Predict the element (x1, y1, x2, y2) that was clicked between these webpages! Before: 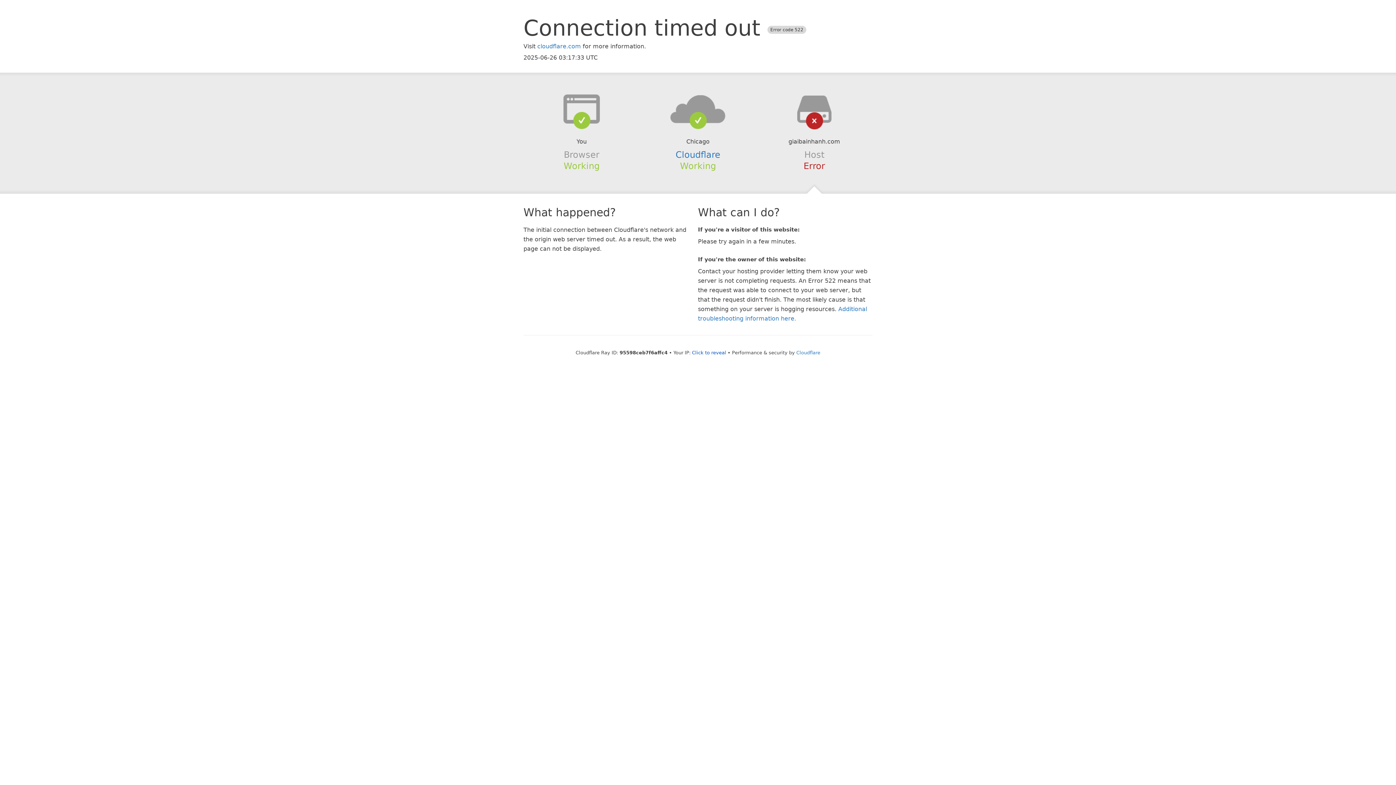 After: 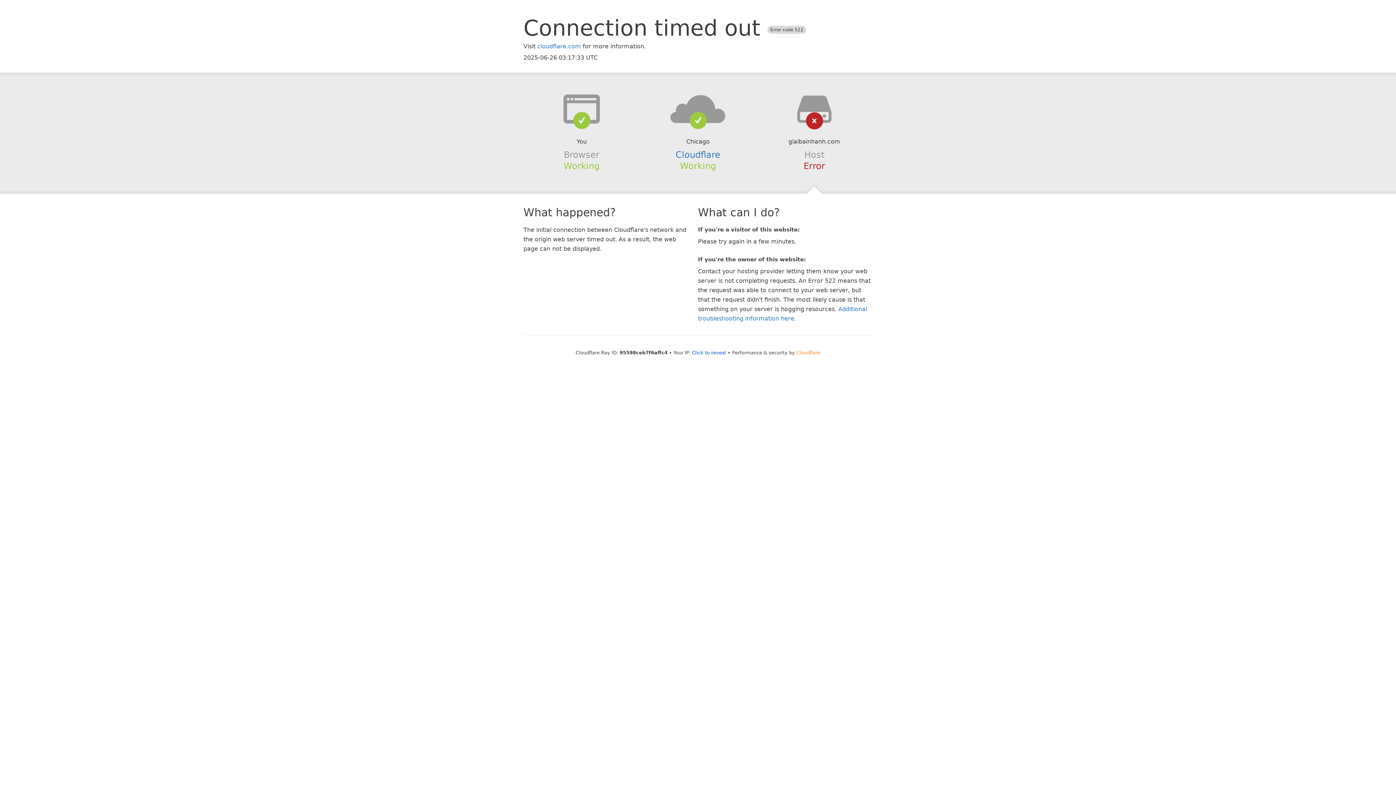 Action: bbox: (796, 350, 820, 355) label: Cloudflare